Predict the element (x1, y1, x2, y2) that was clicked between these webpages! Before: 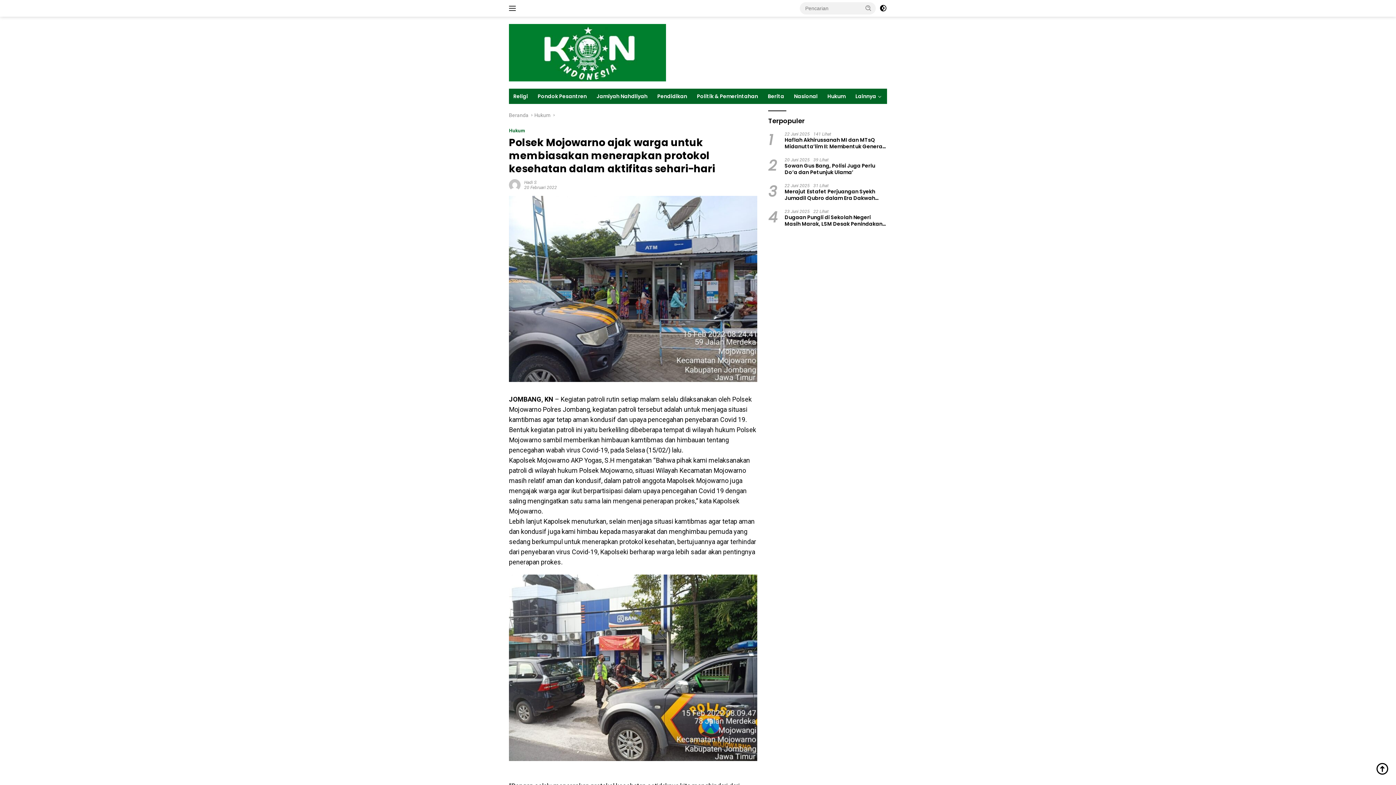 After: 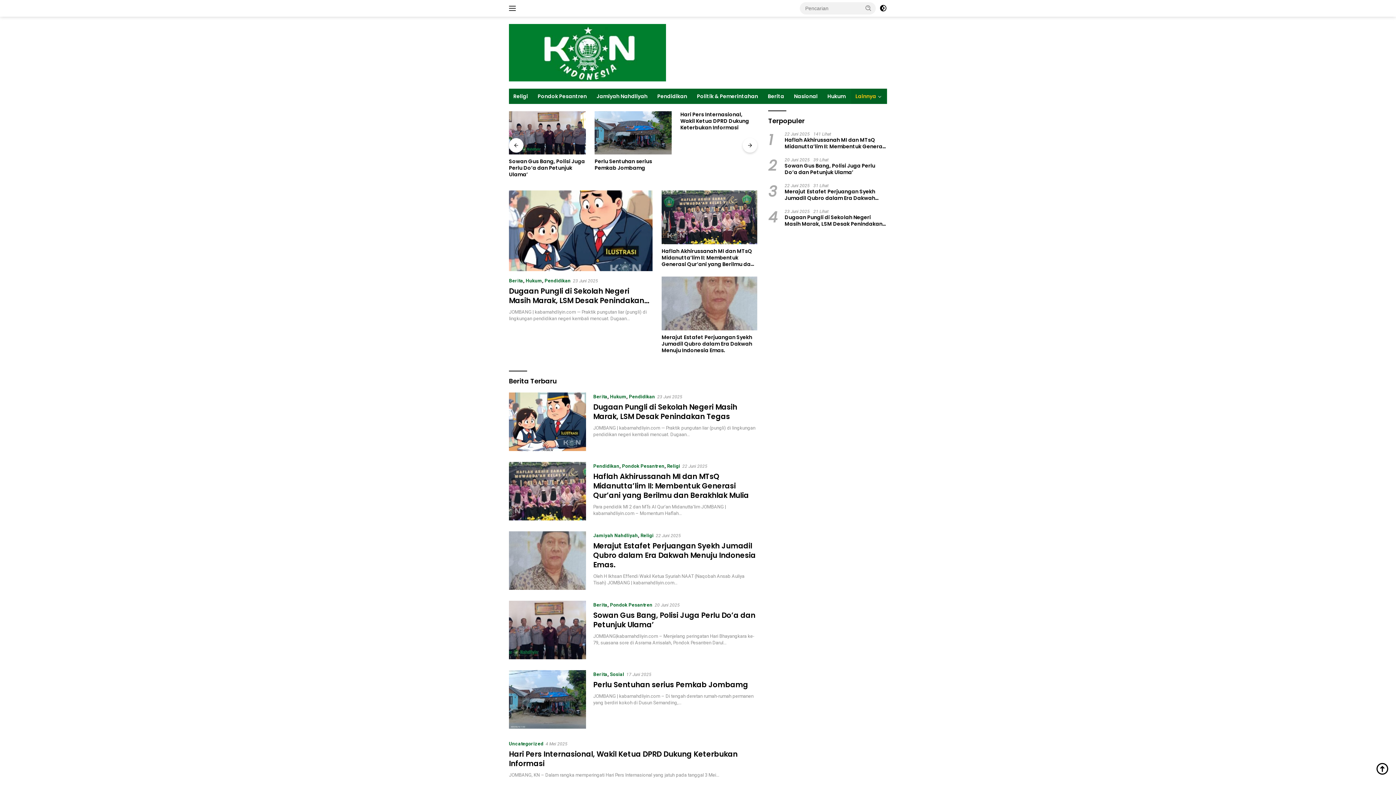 Action: bbox: (509, 49, 666, 55)